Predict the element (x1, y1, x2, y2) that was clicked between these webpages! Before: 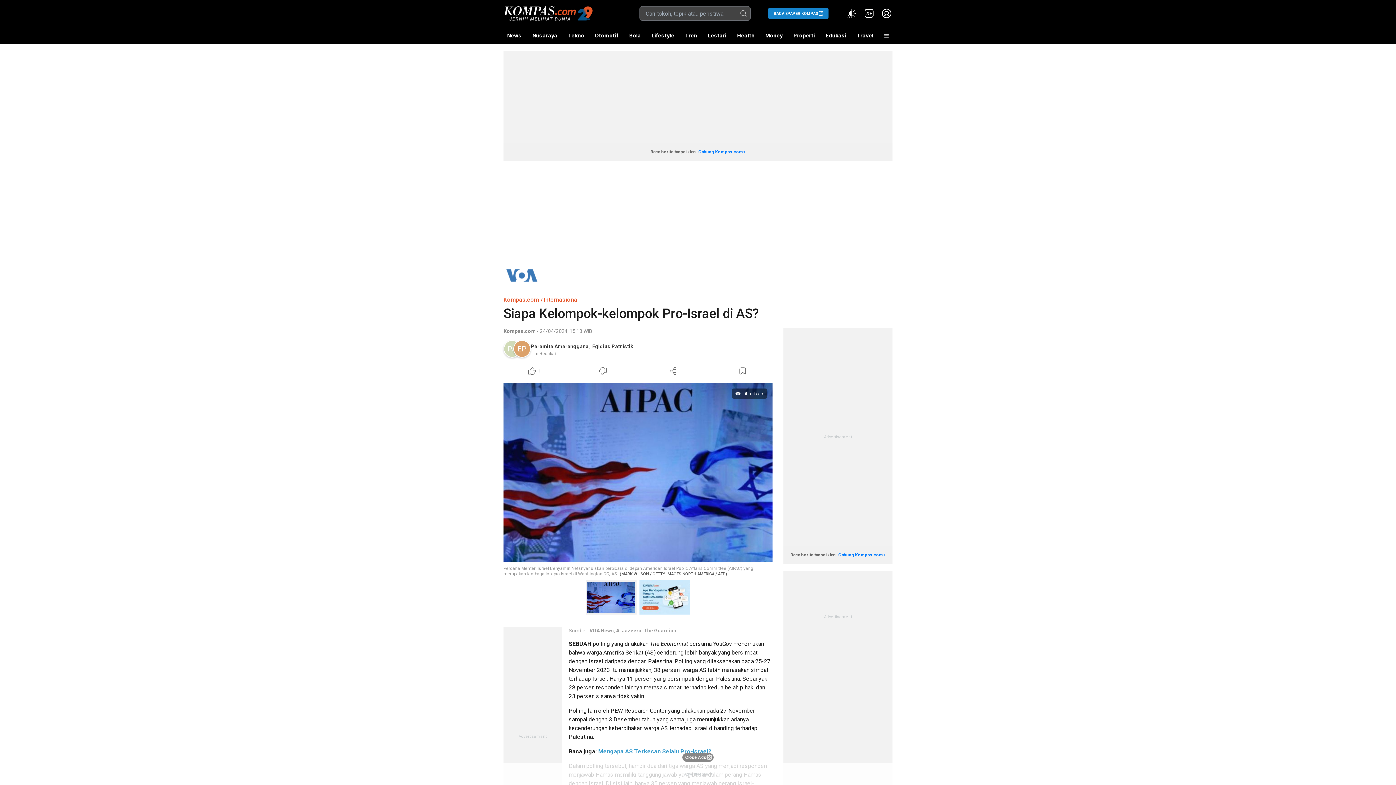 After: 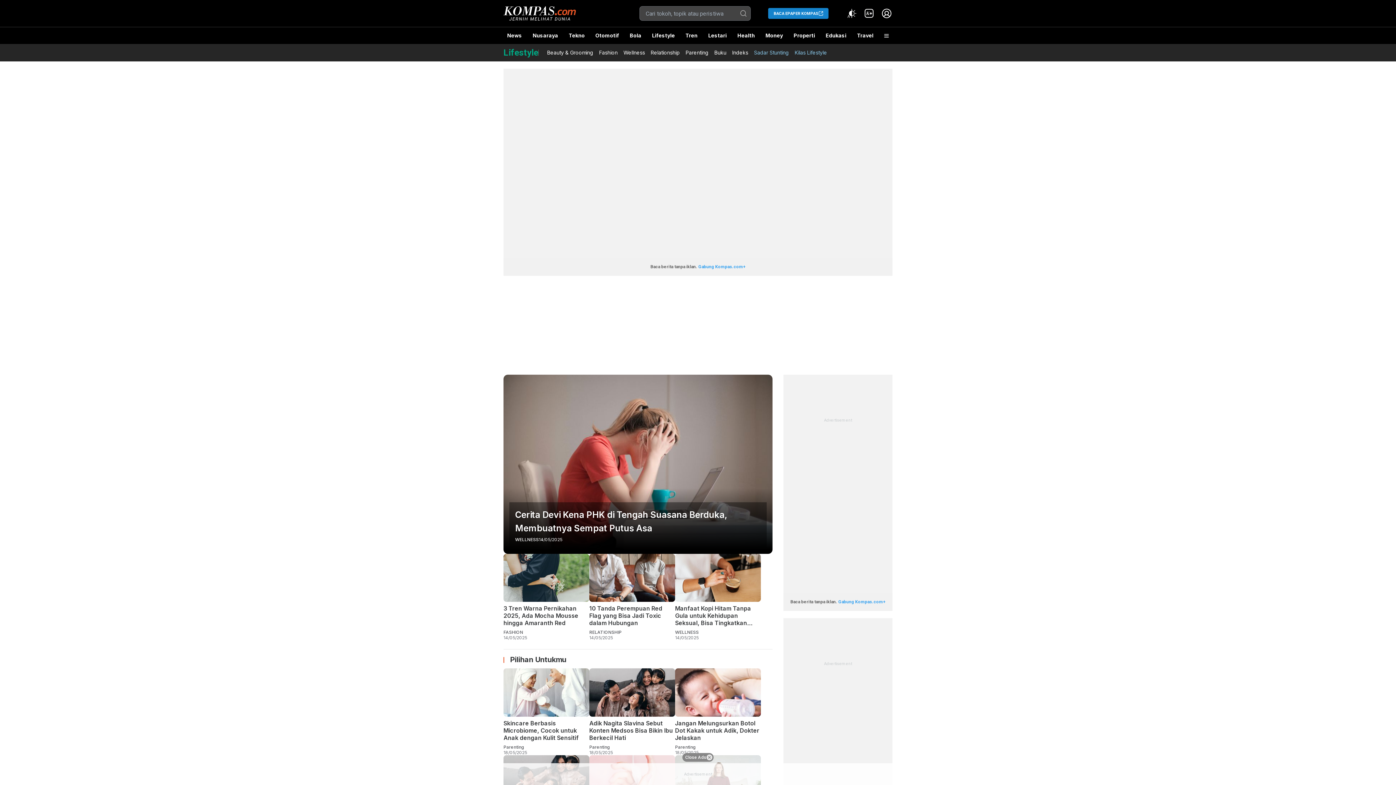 Action: bbox: (648, 27, 678, 44) label: Lifestyle